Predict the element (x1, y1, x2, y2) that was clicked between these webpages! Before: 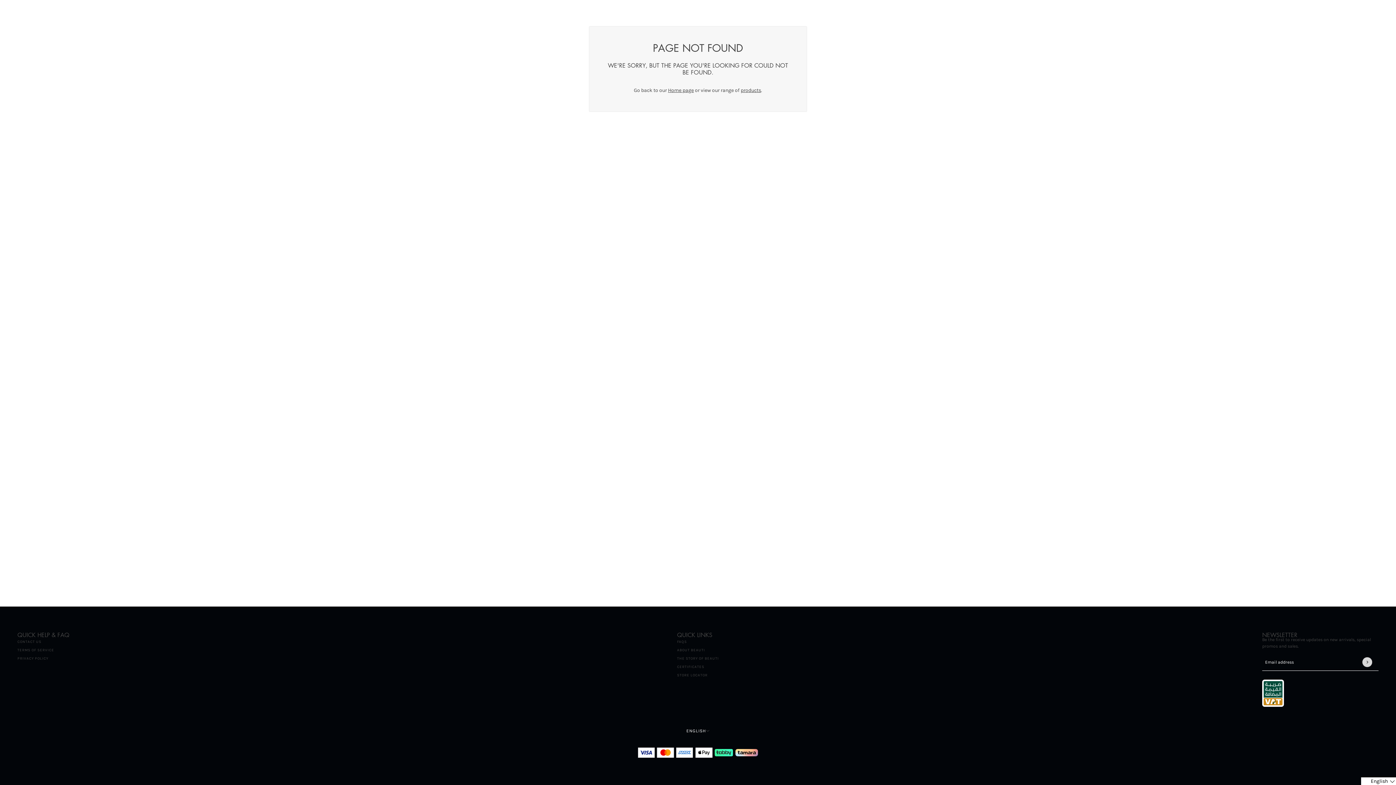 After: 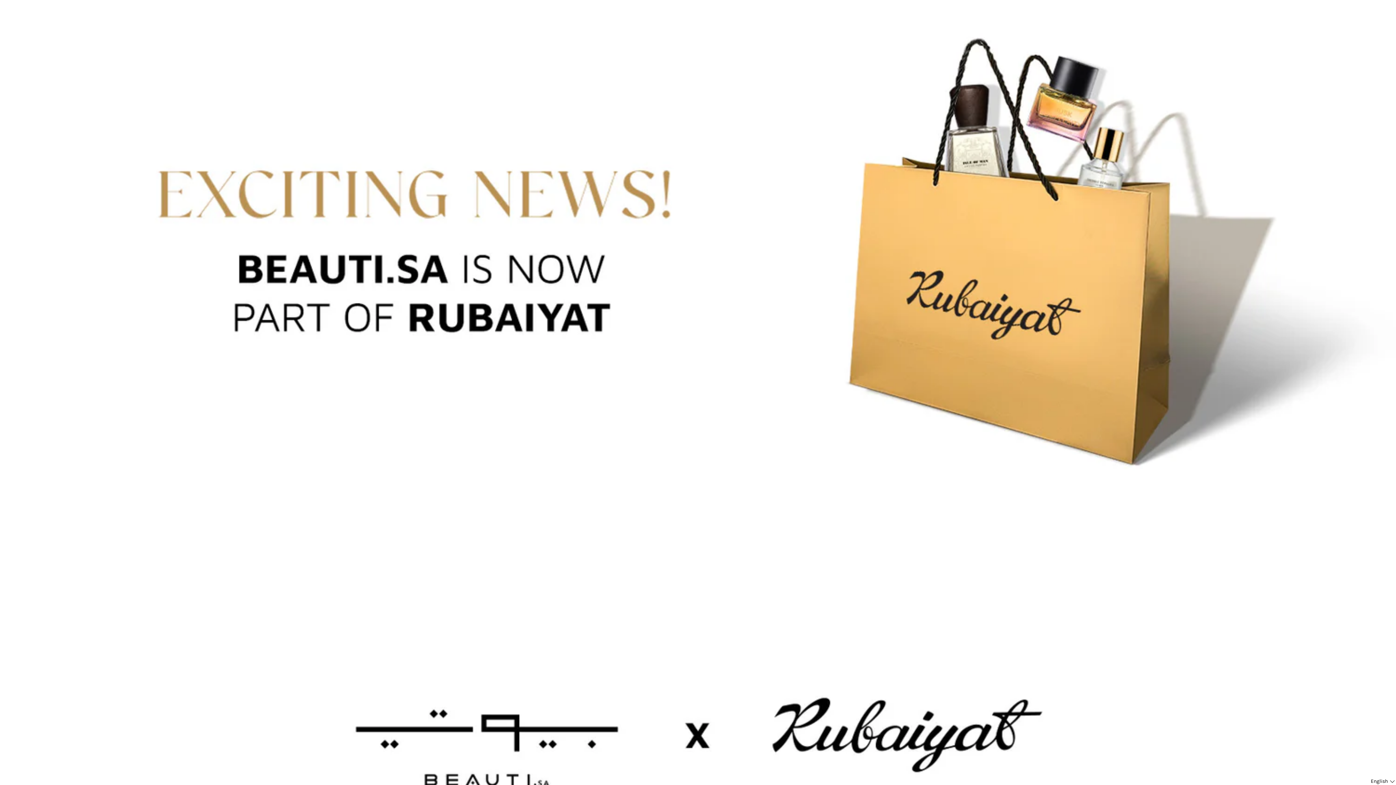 Action: bbox: (668, 87, 694, 93) label: Home page